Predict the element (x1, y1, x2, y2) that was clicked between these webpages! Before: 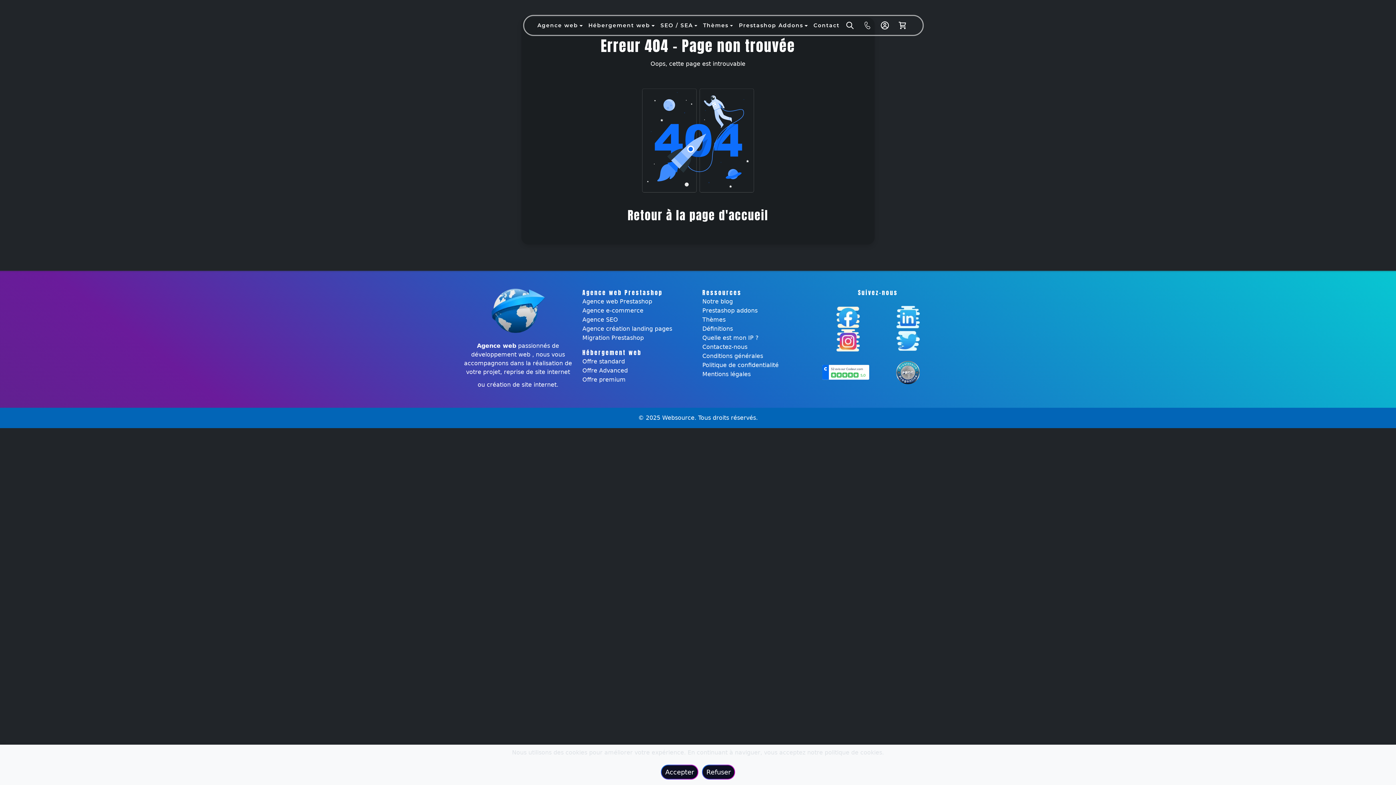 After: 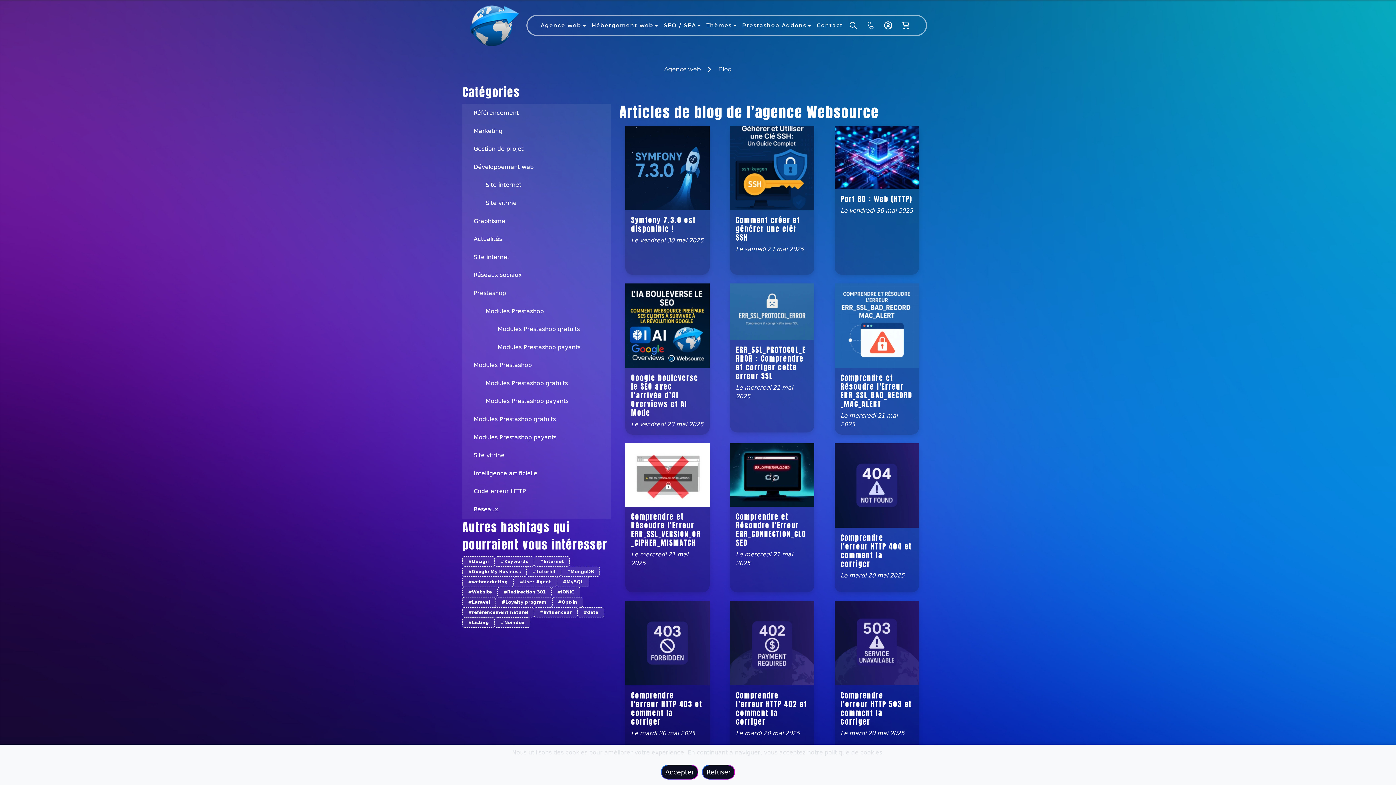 Action: label: Notre blog bbox: (702, 296, 733, 306)